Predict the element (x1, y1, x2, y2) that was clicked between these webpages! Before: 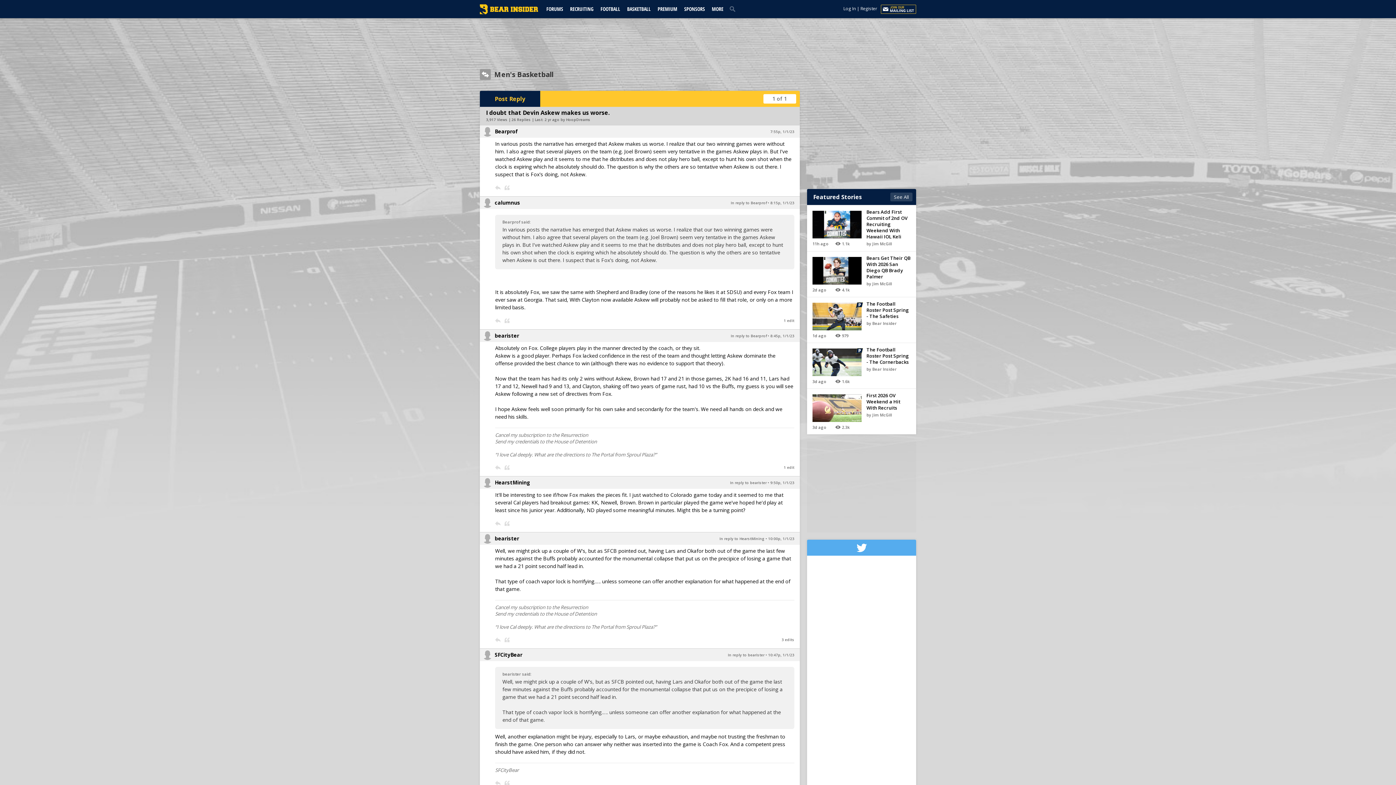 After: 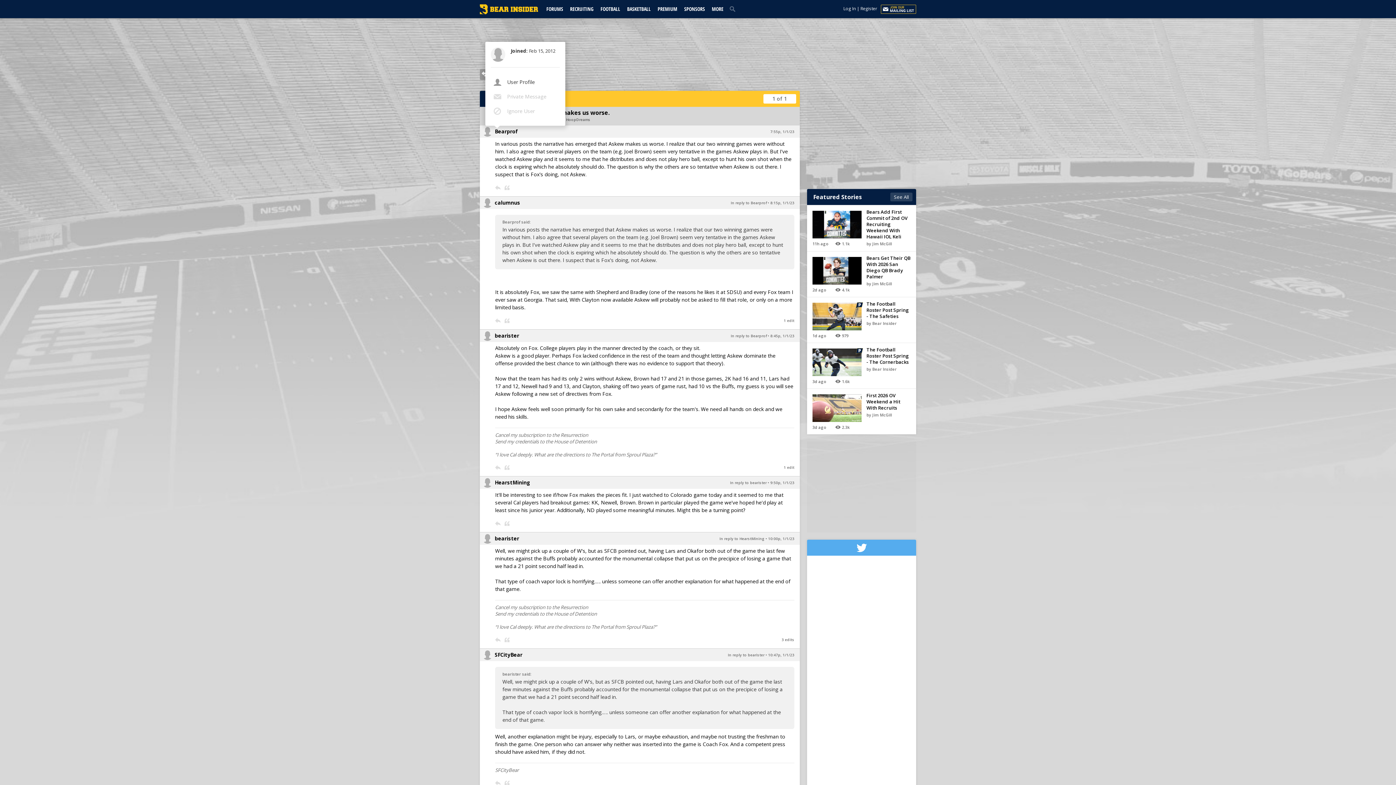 Action: label: Bearprof bbox: (494, 125, 520, 137)